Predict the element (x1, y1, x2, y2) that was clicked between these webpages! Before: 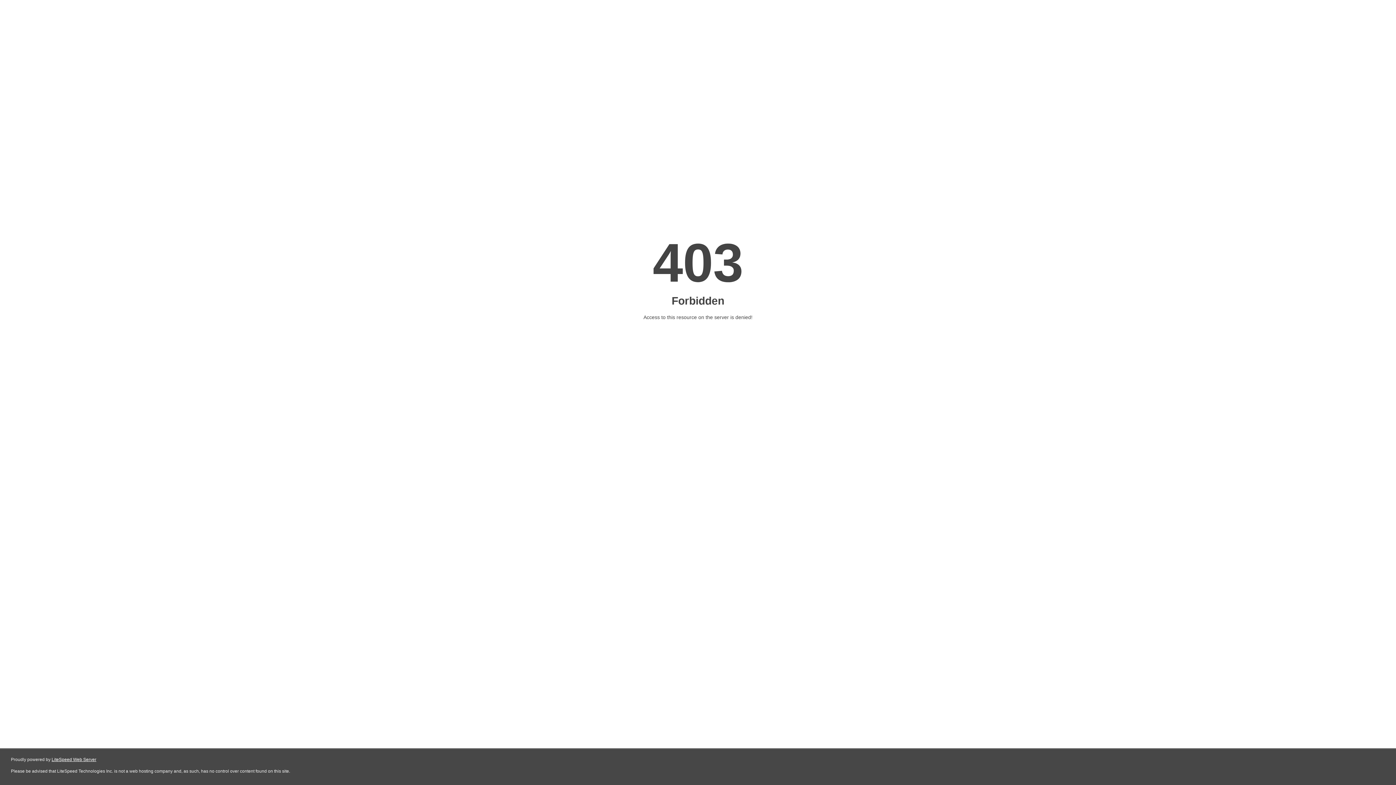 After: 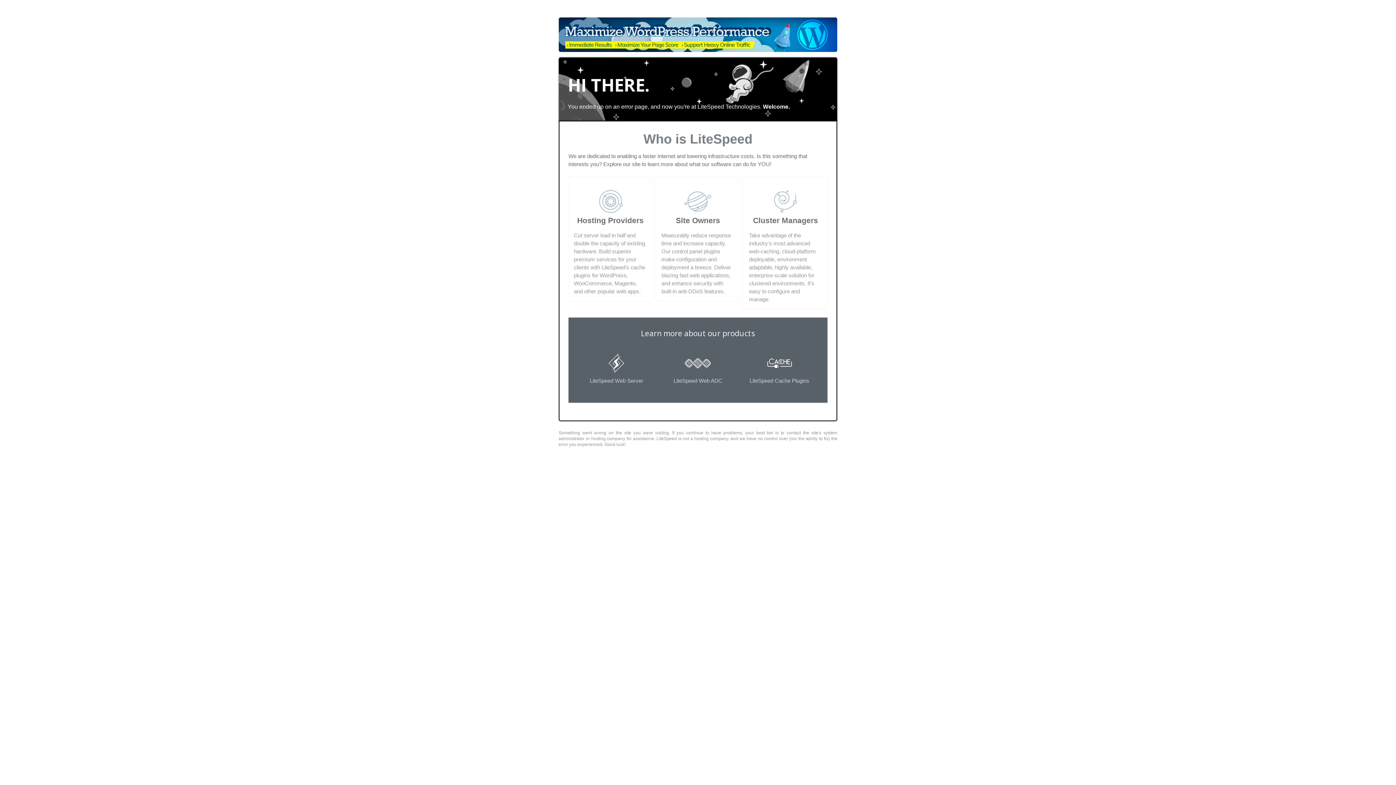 Action: label: LiteSpeed Web Server bbox: (51, 757, 96, 762)